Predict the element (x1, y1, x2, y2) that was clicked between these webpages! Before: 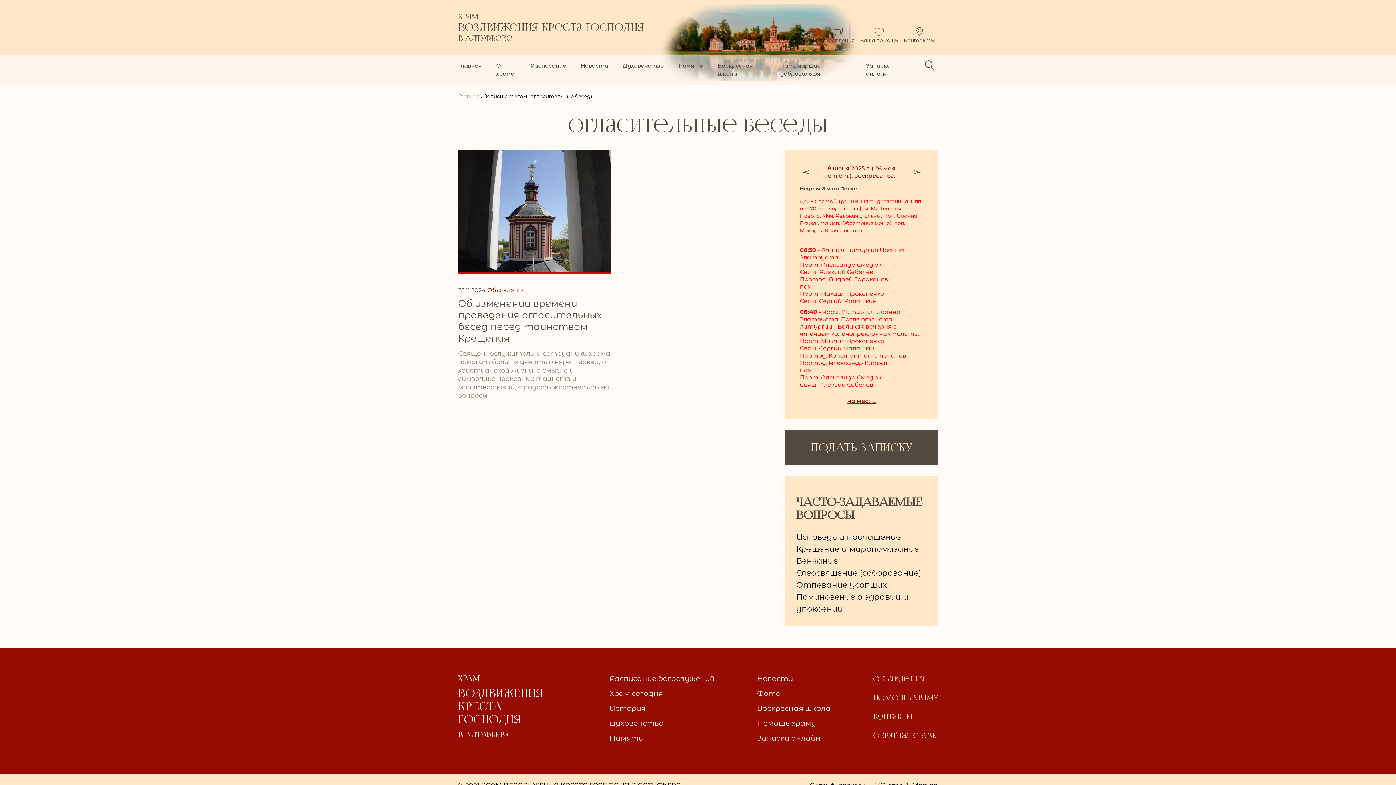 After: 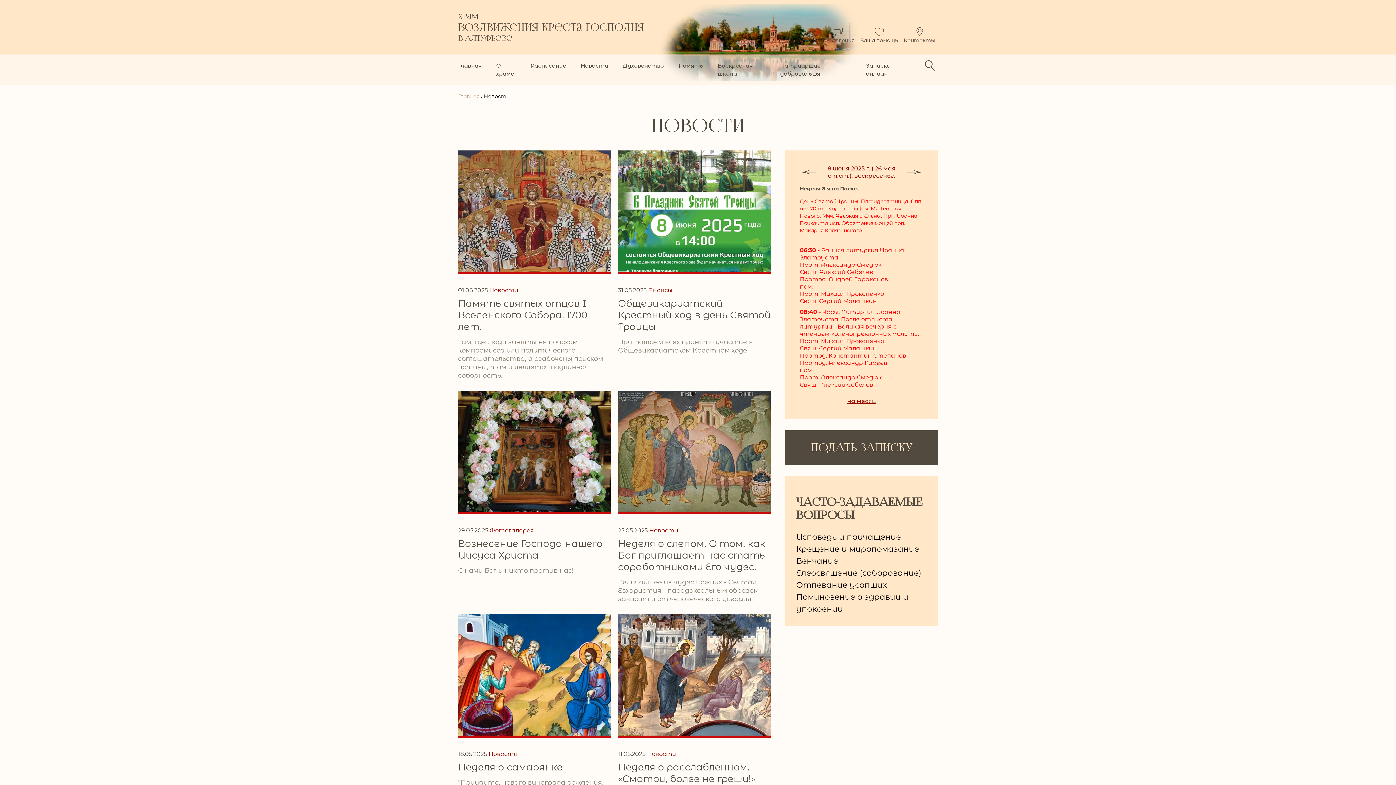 Action: bbox: (573, 54, 615, 77) label: Новости